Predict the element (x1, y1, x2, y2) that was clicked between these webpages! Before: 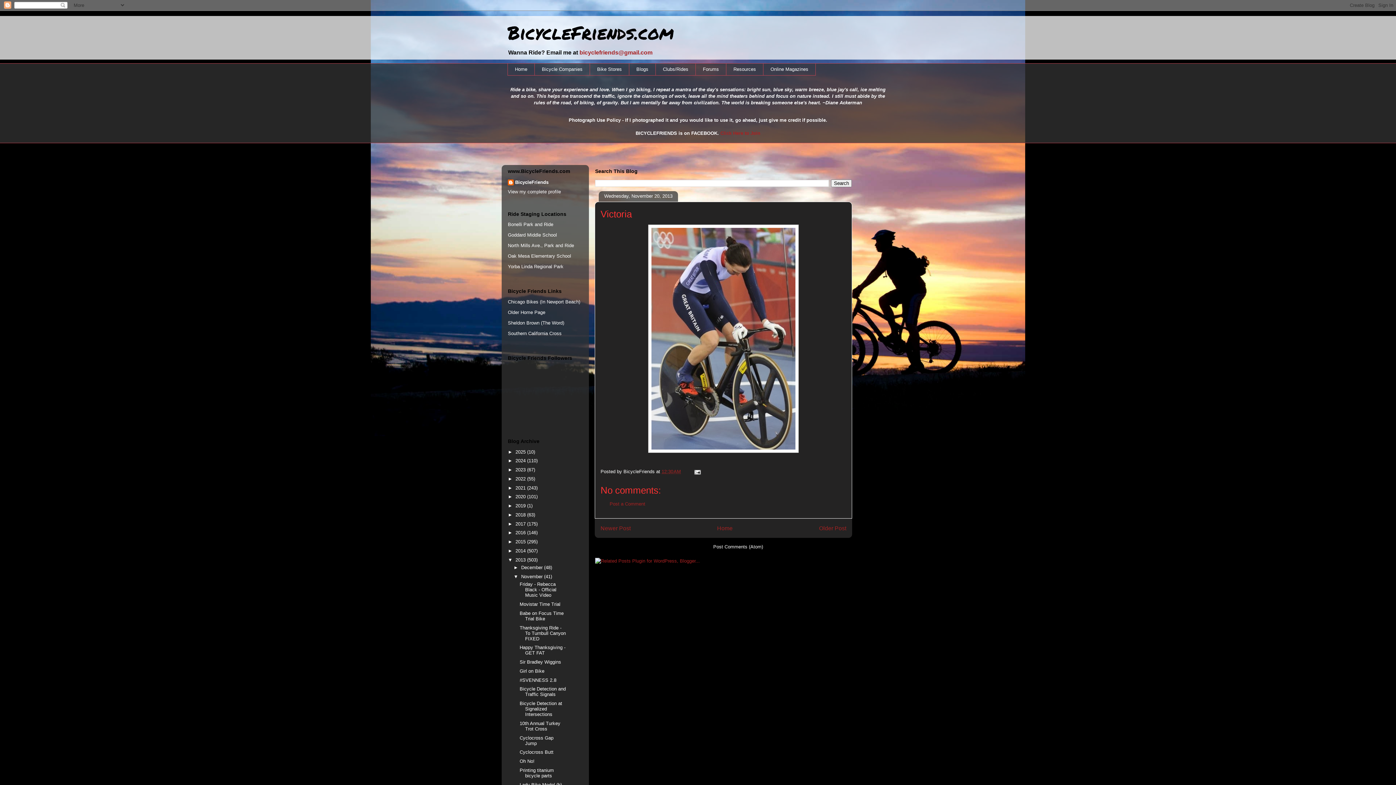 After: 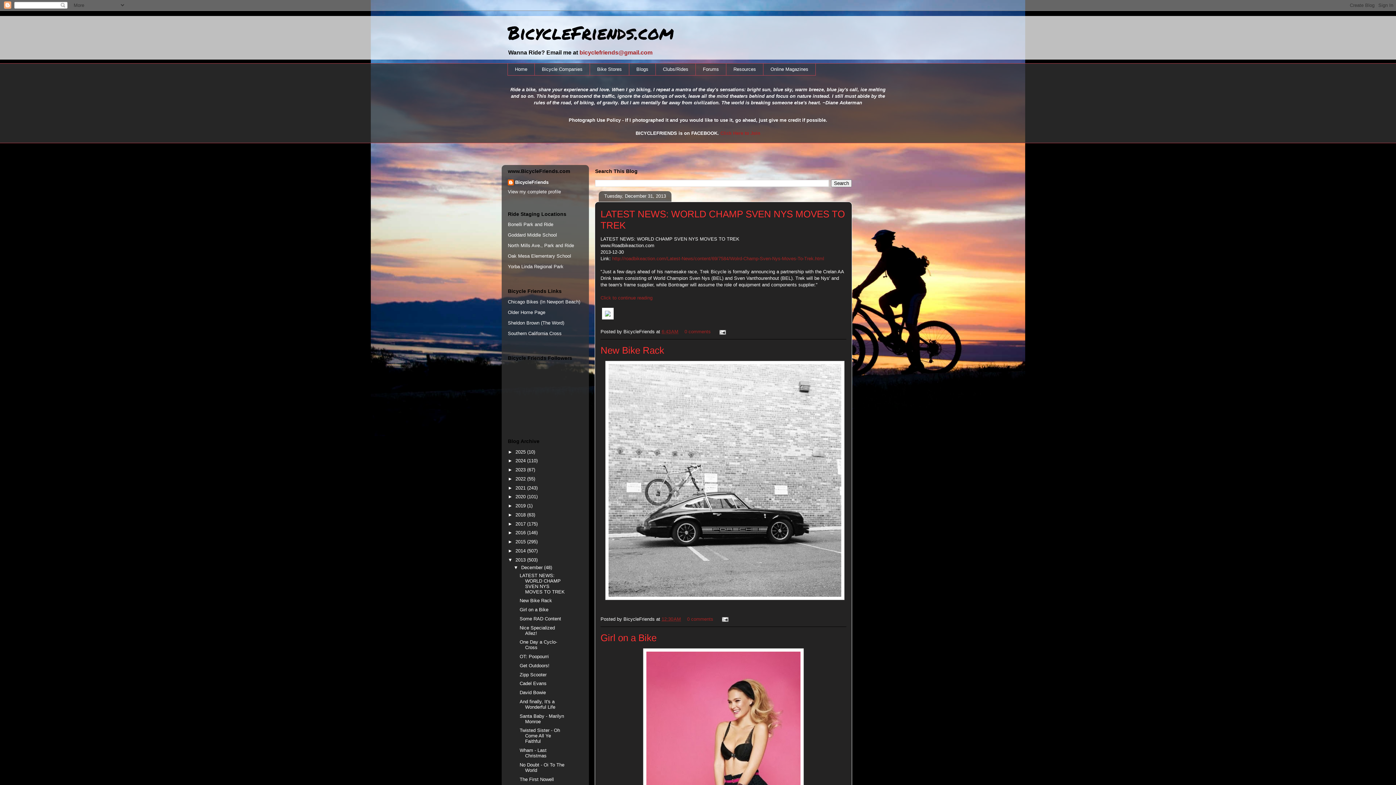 Action: bbox: (515, 557, 527, 562) label: 2013 